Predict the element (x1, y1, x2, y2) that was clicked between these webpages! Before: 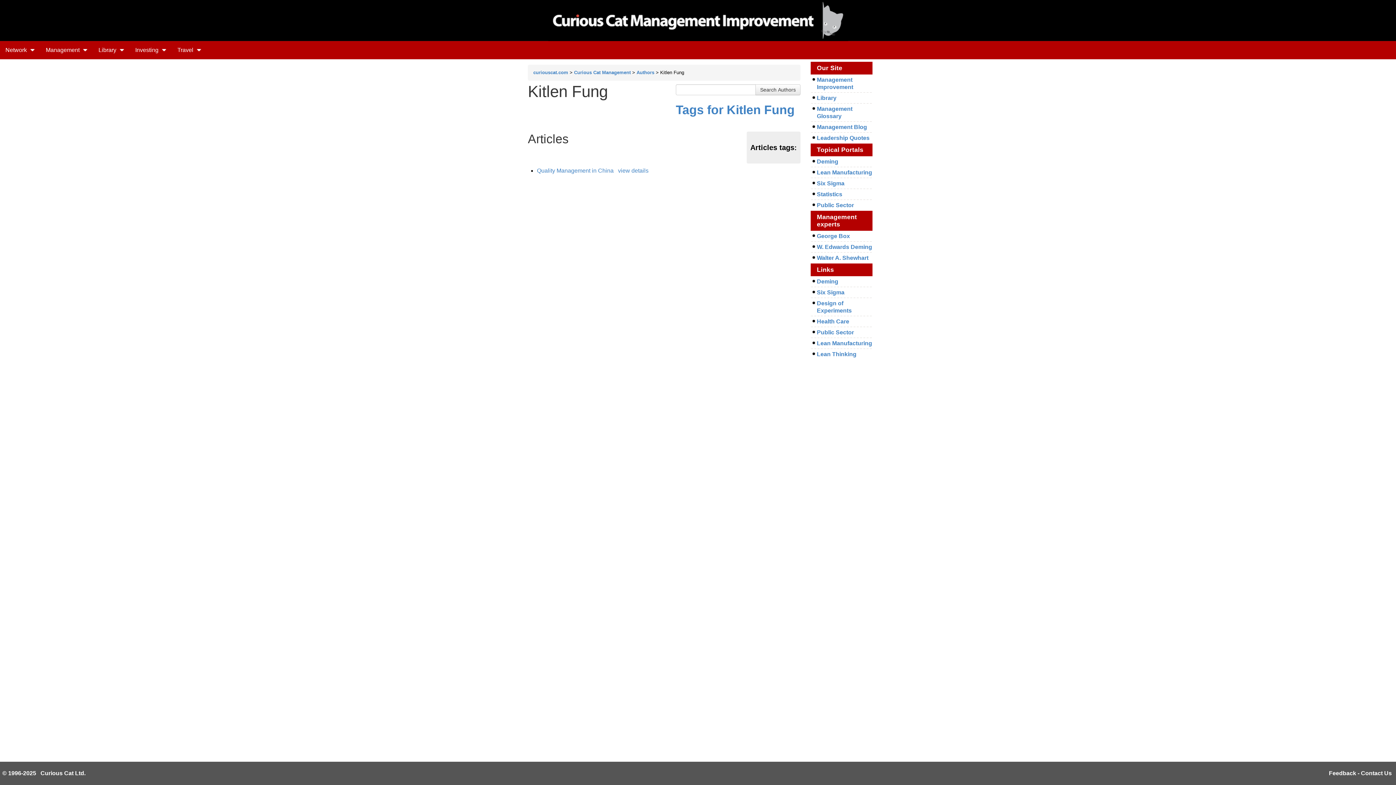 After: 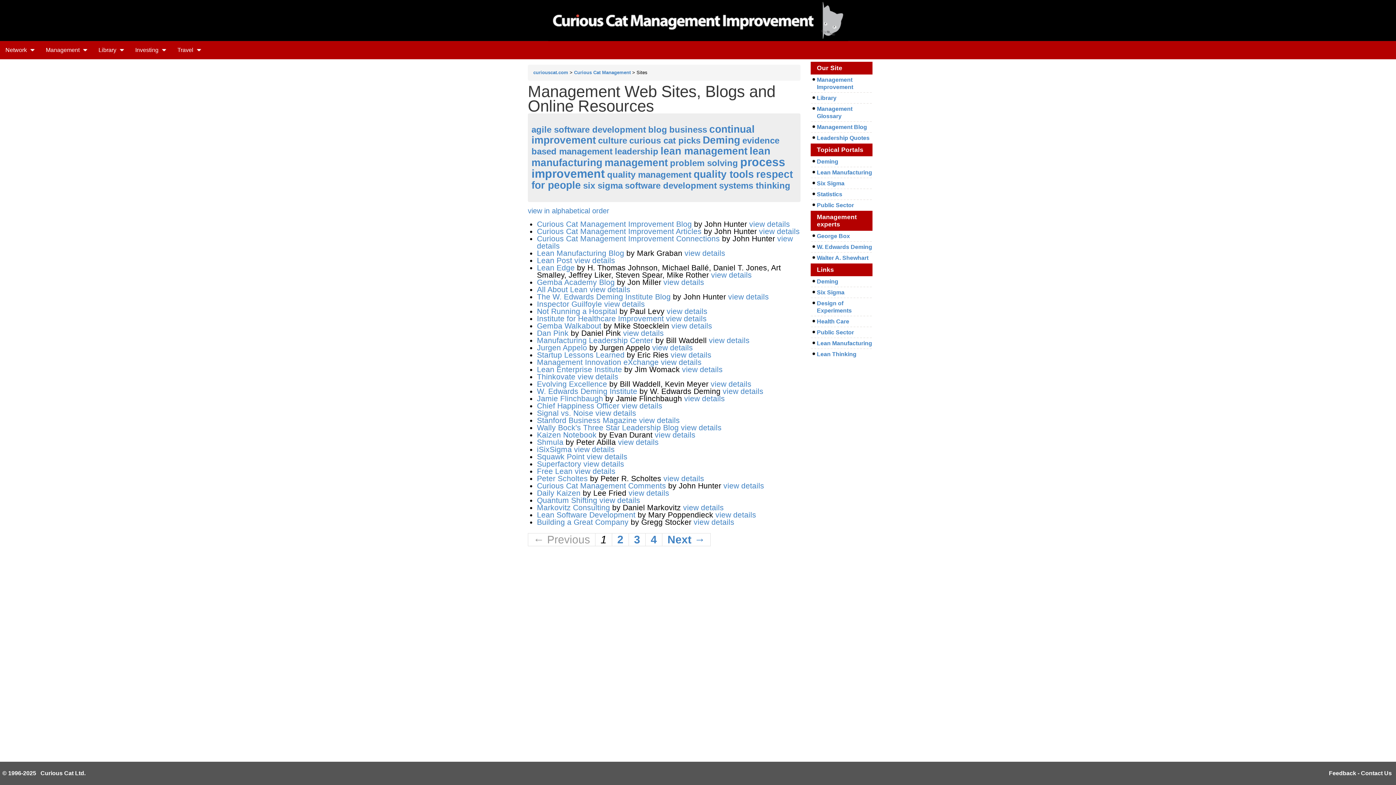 Action: bbox: (810, 263, 872, 276) label: Links